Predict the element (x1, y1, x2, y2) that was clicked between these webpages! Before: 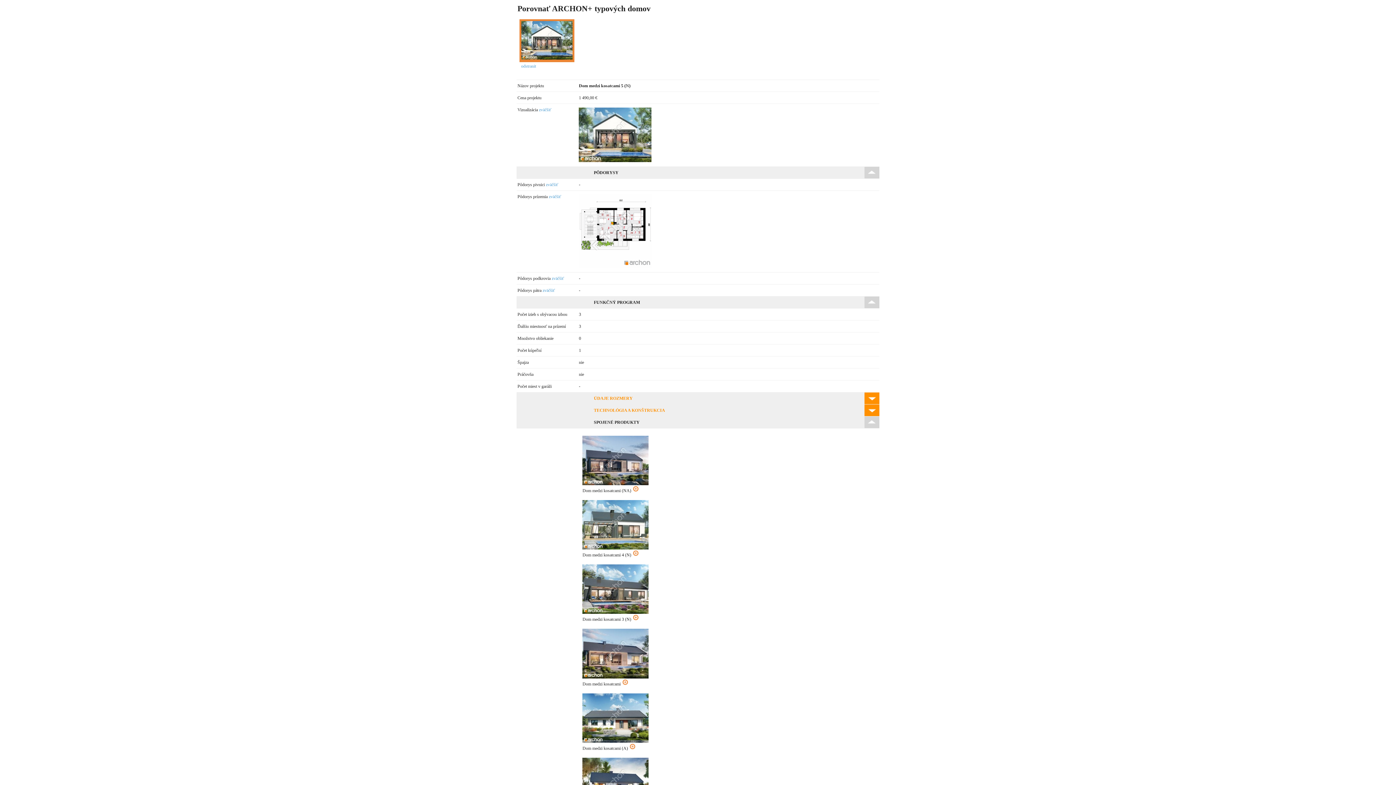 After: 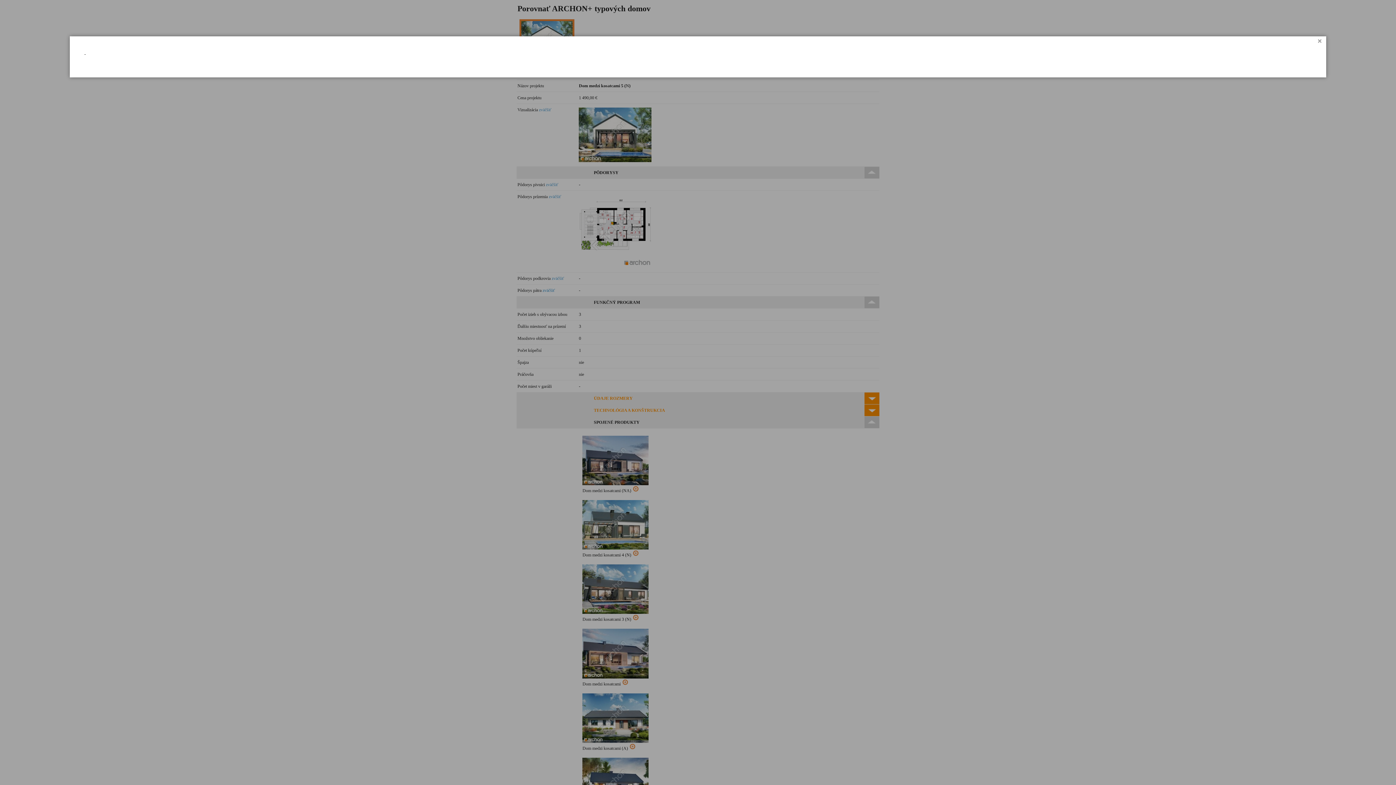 Action: label: zväčšiť bbox: (542, 287, 555, 292)